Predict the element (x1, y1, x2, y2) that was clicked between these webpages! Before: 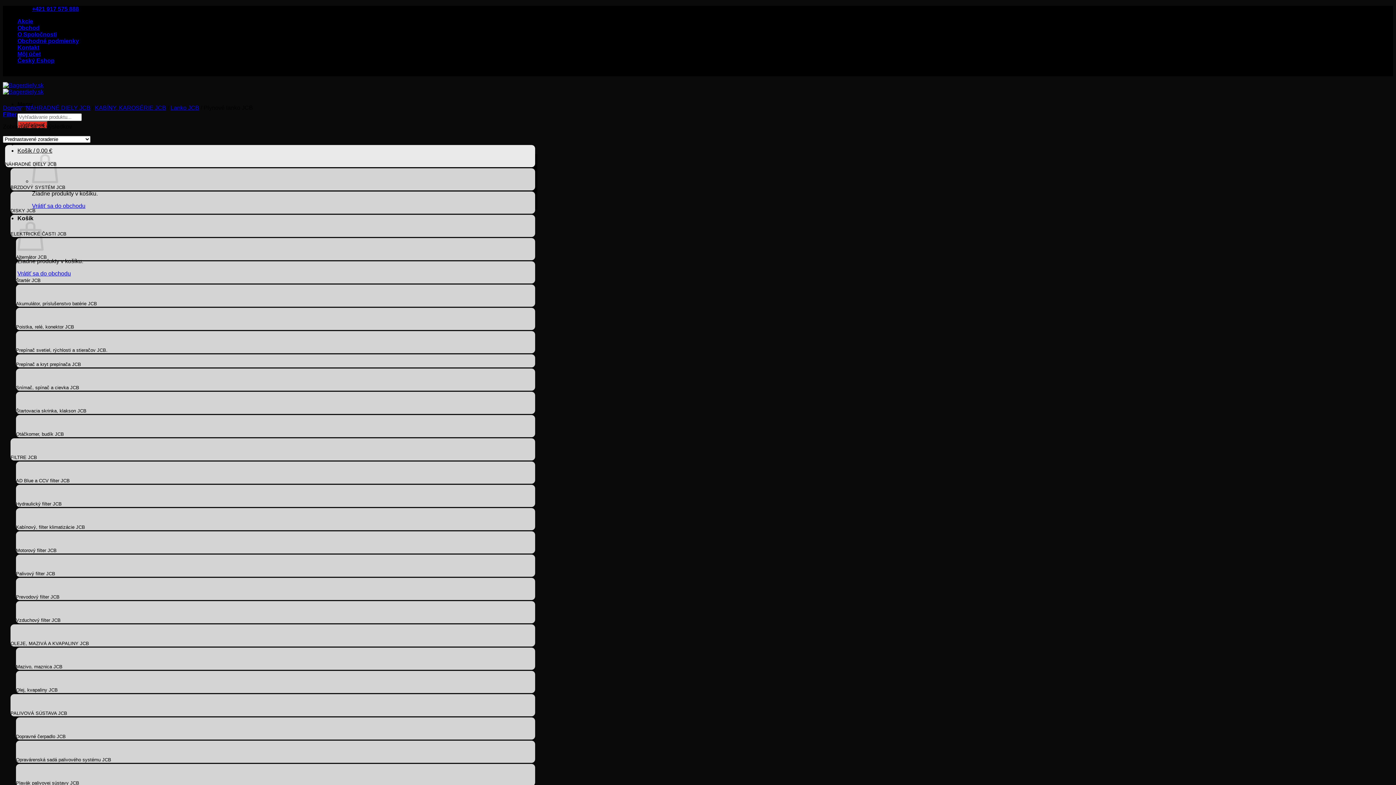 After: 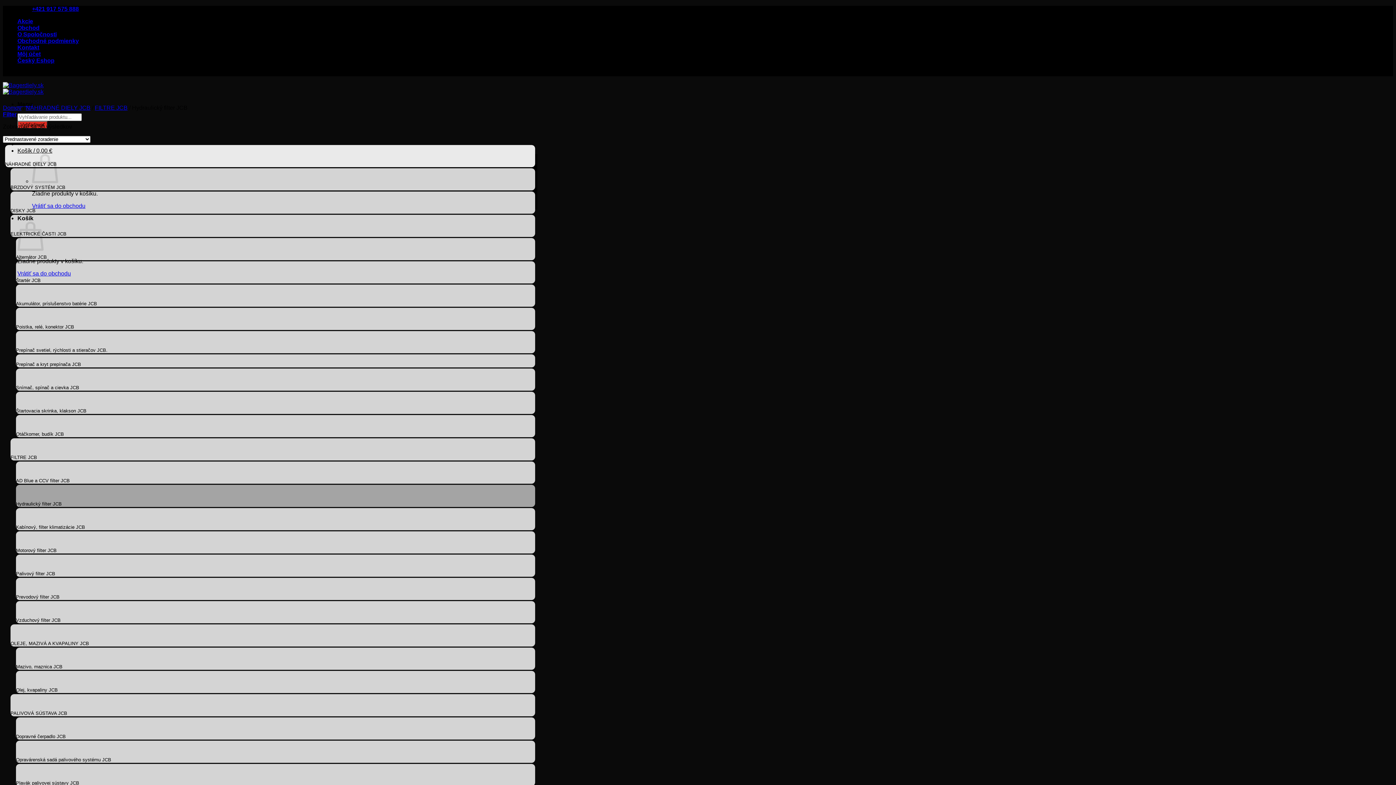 Action: bbox: (16, 484, 535, 508) label: Hydraulický filter JCB